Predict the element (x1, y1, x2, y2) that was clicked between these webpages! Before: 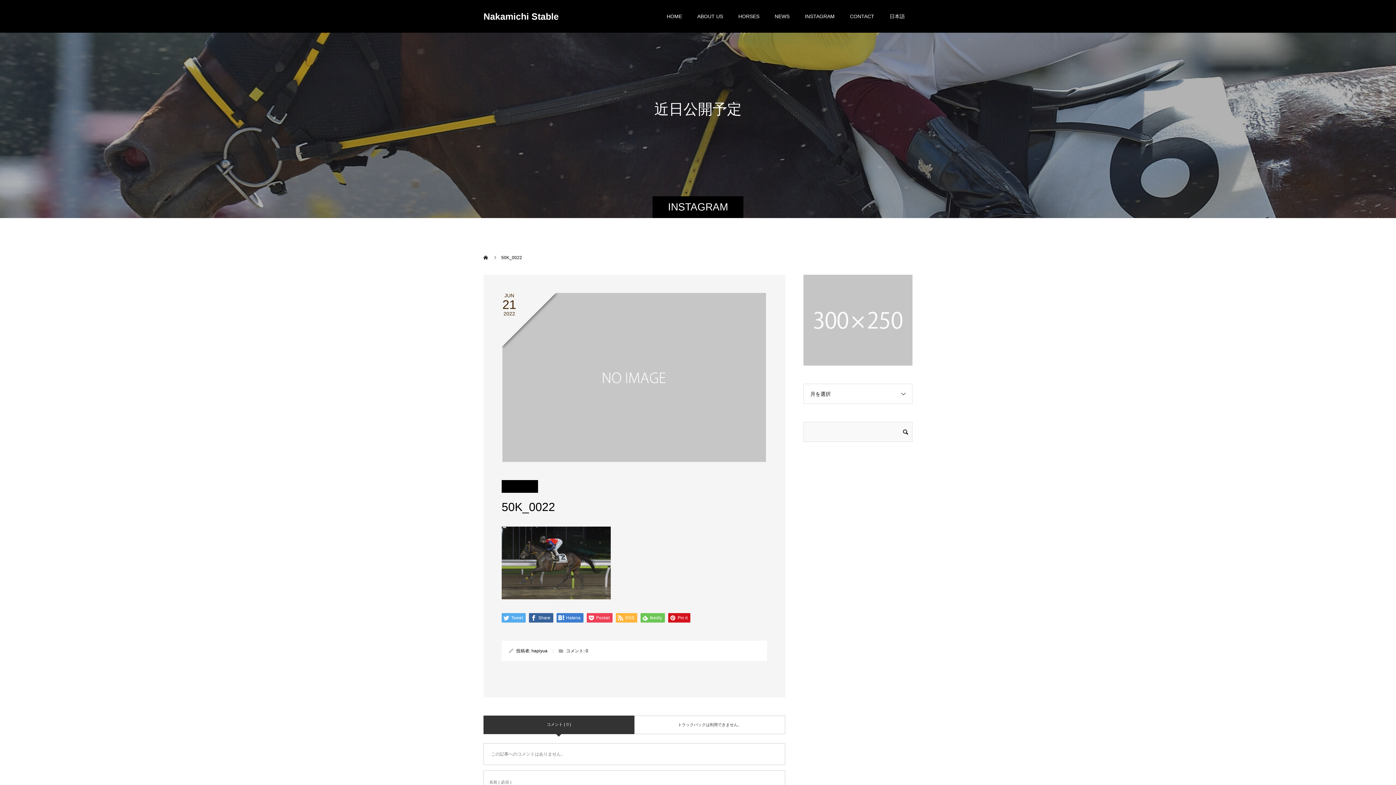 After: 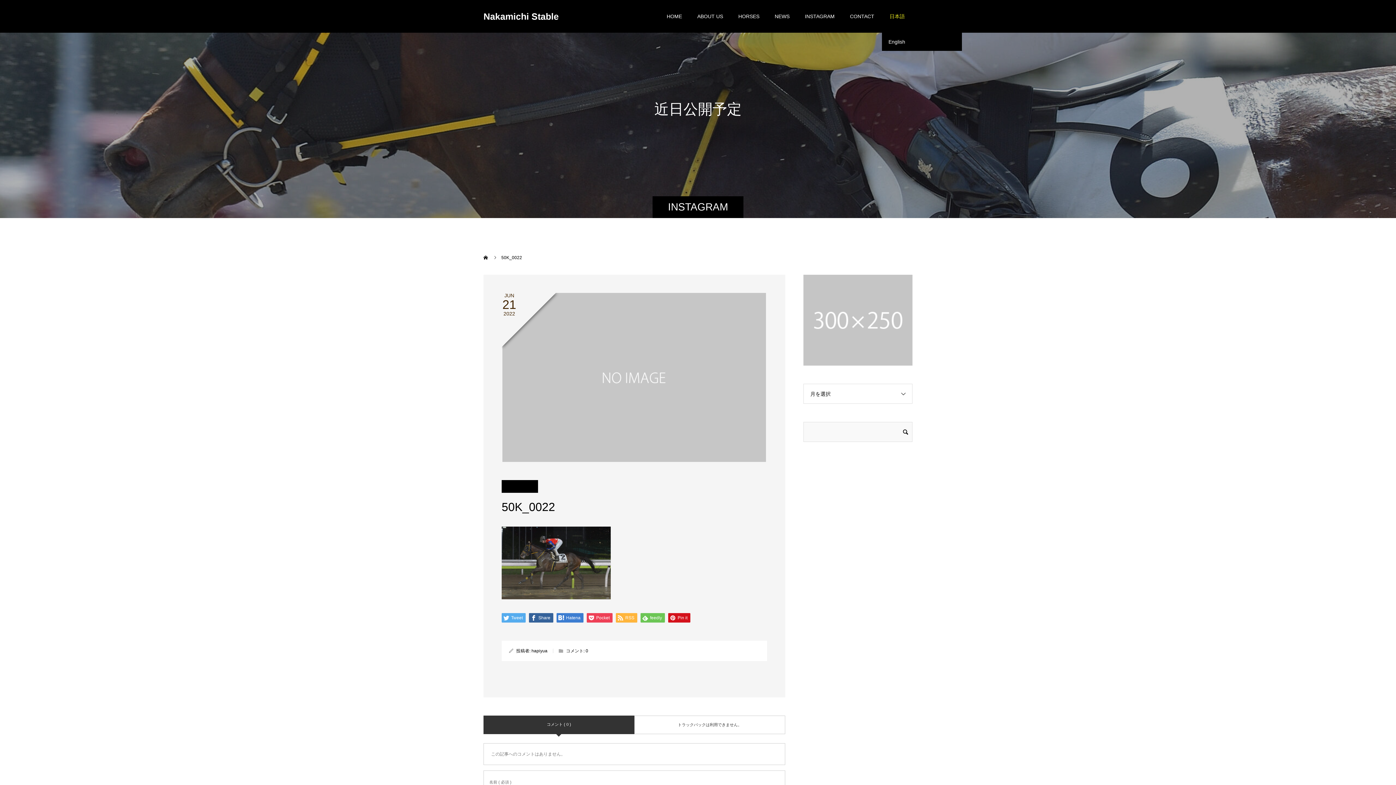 Action: label: 日本語 bbox: (882, 0, 912, 32)